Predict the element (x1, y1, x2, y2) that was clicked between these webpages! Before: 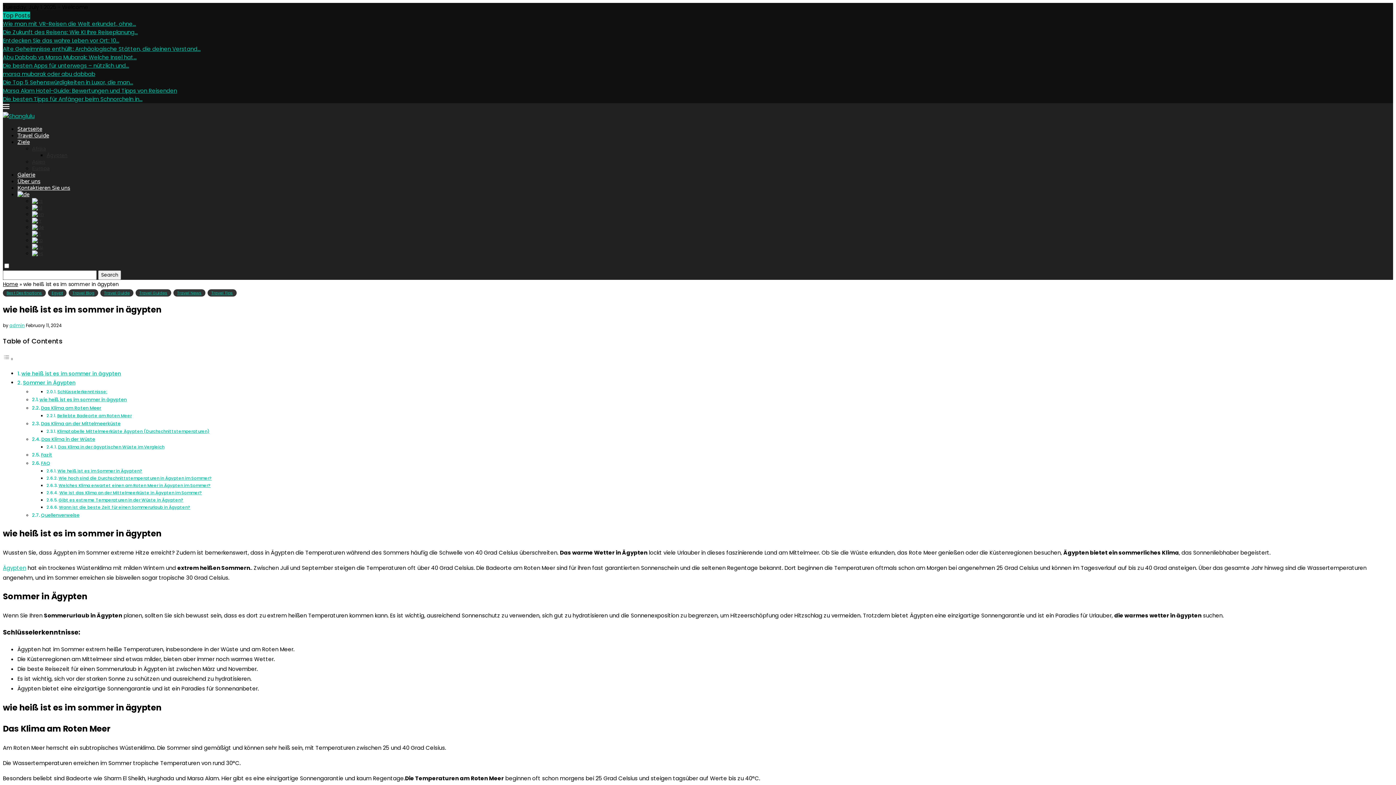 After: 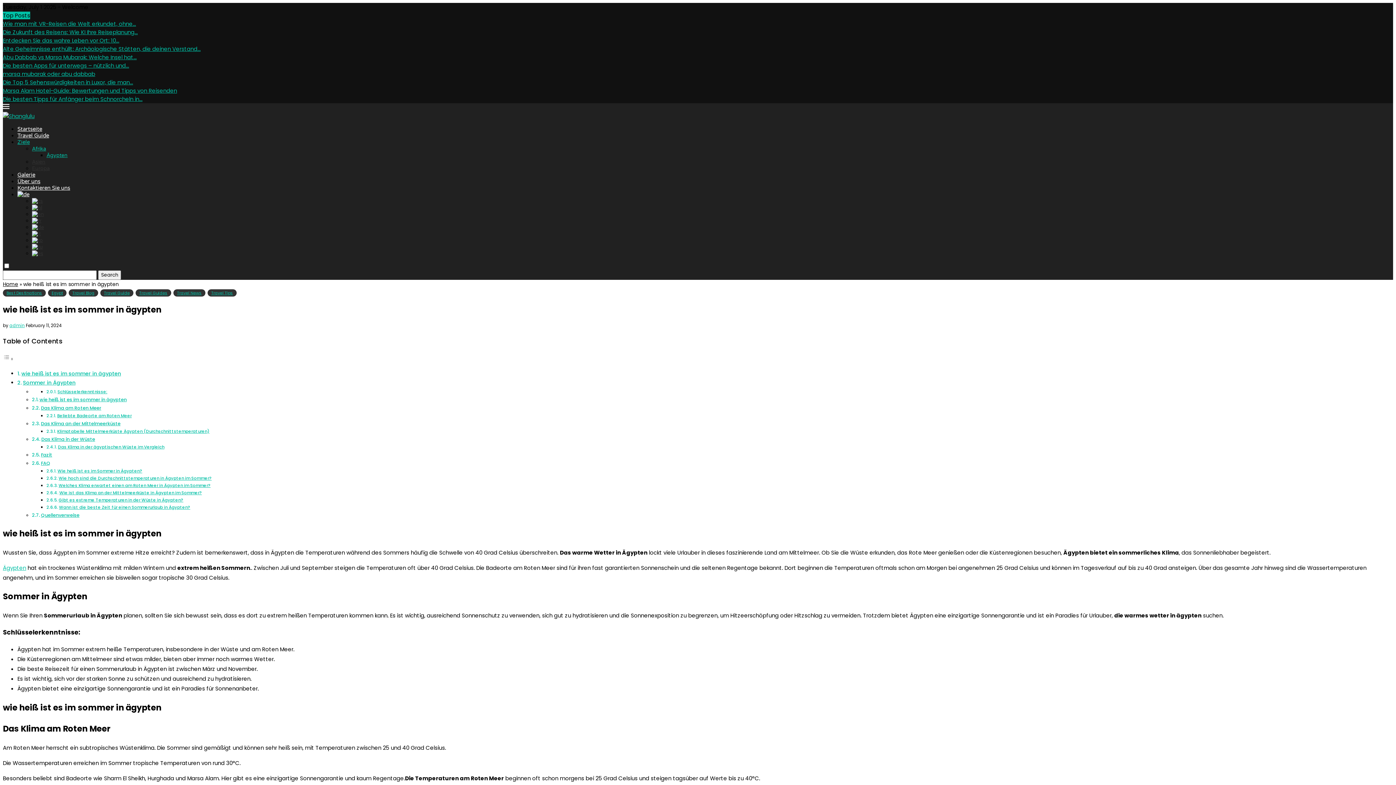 Action: bbox: (46, 152, 67, 158) label: Ägypten